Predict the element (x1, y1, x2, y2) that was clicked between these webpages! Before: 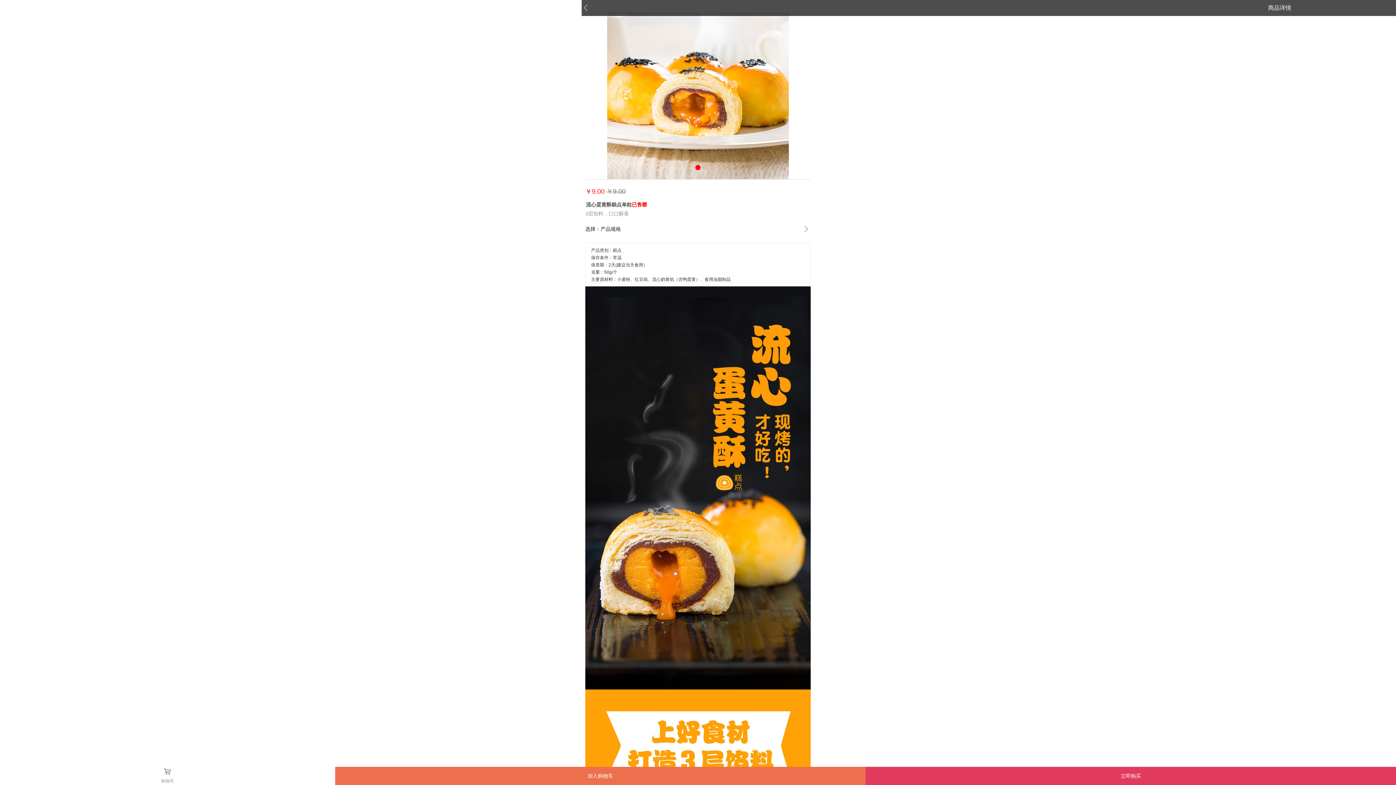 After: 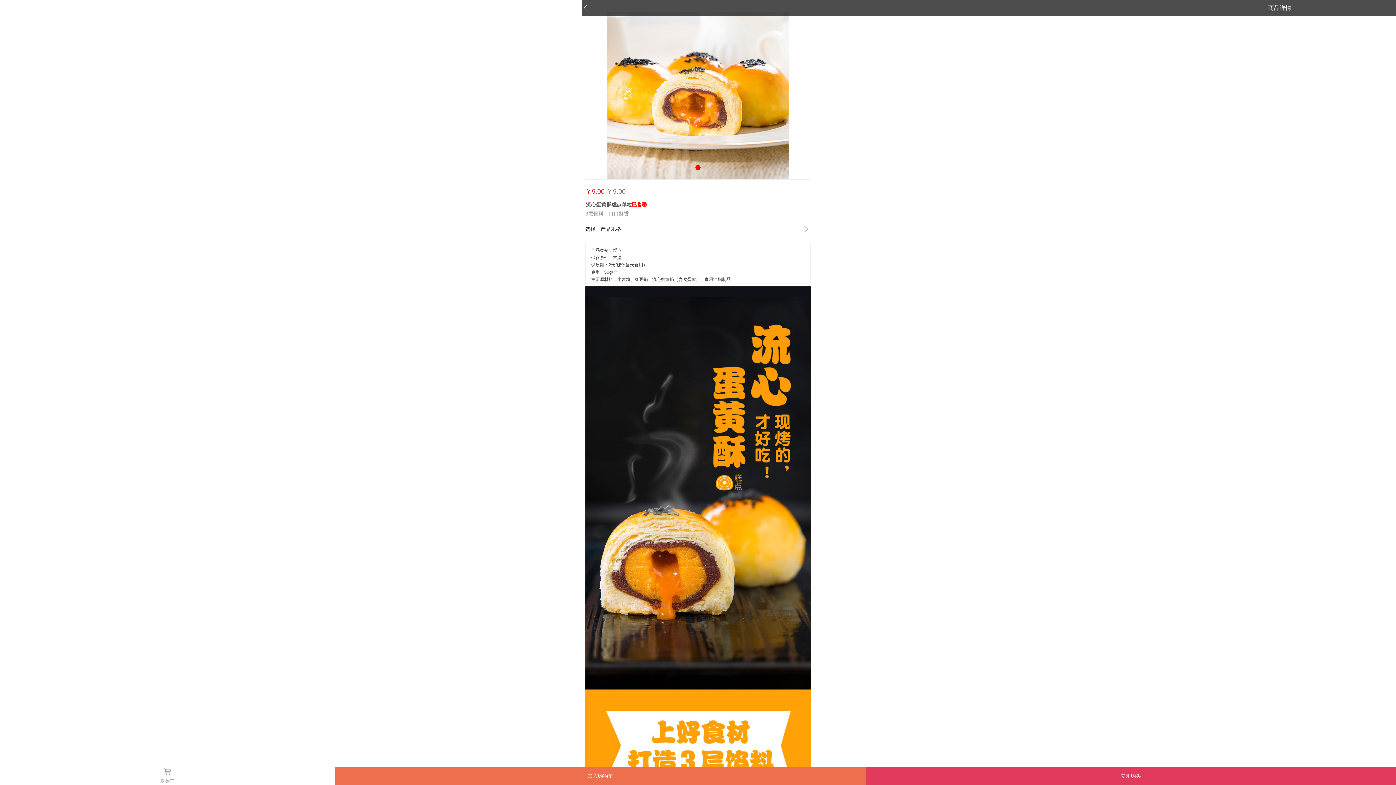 Action: bbox: (695, 165, 700, 170)